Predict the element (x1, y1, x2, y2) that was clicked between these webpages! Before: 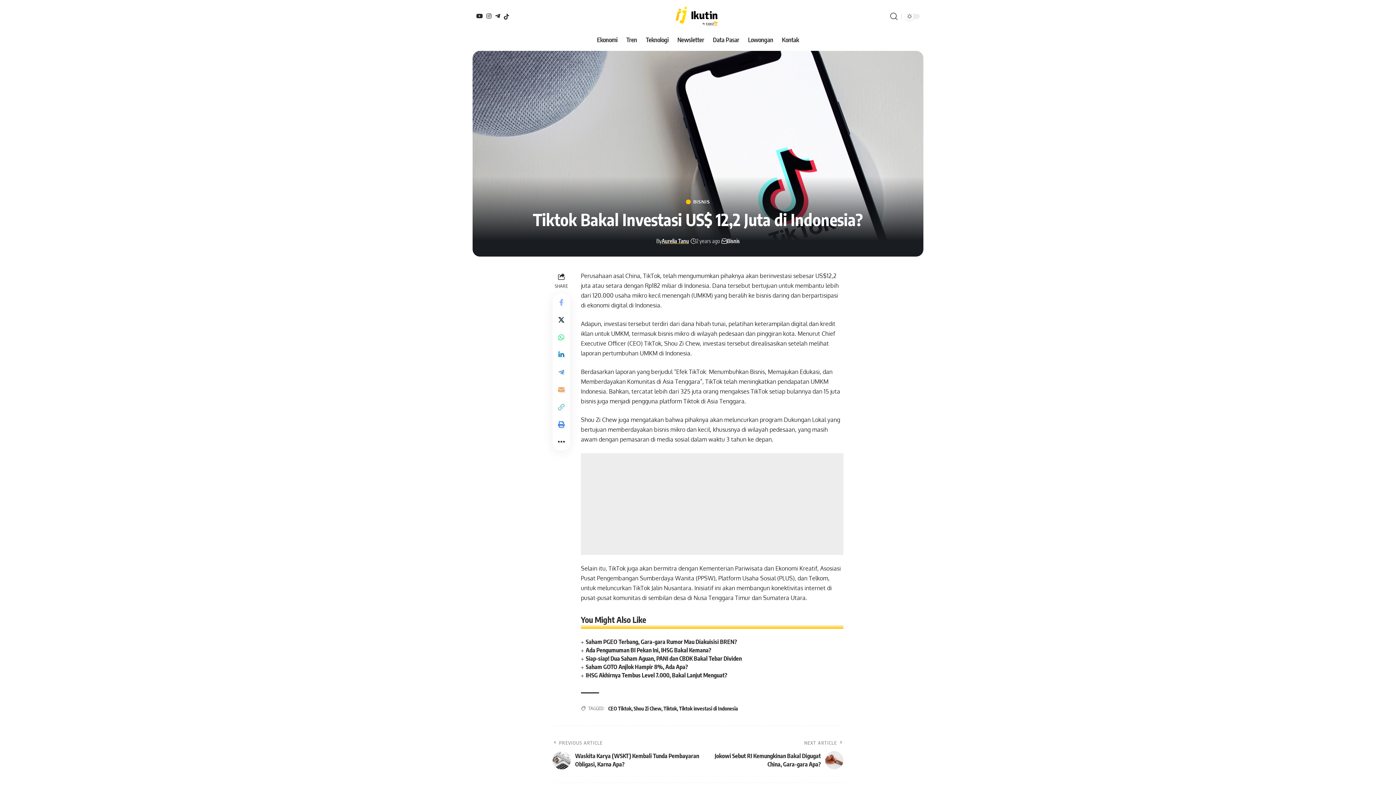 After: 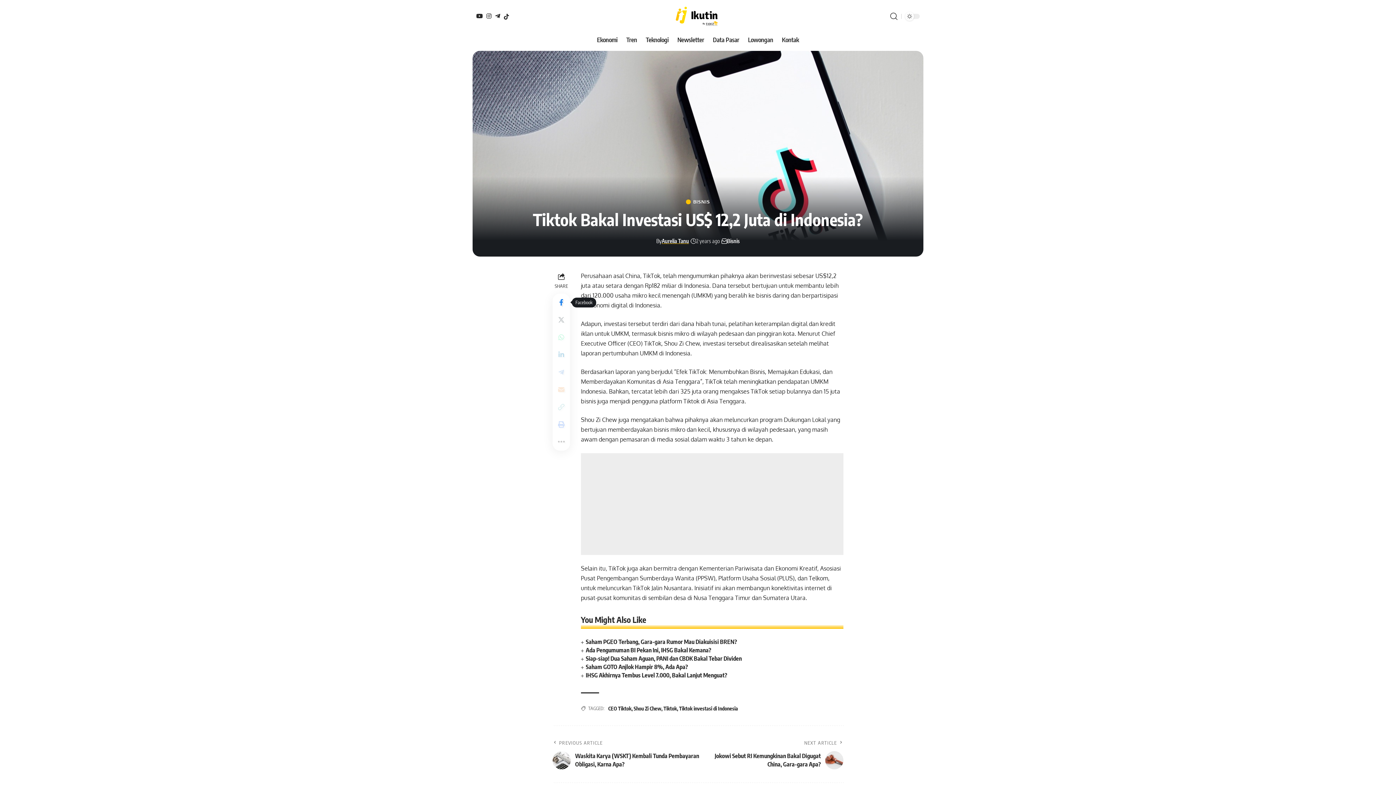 Action: bbox: (552, 293, 570, 311)